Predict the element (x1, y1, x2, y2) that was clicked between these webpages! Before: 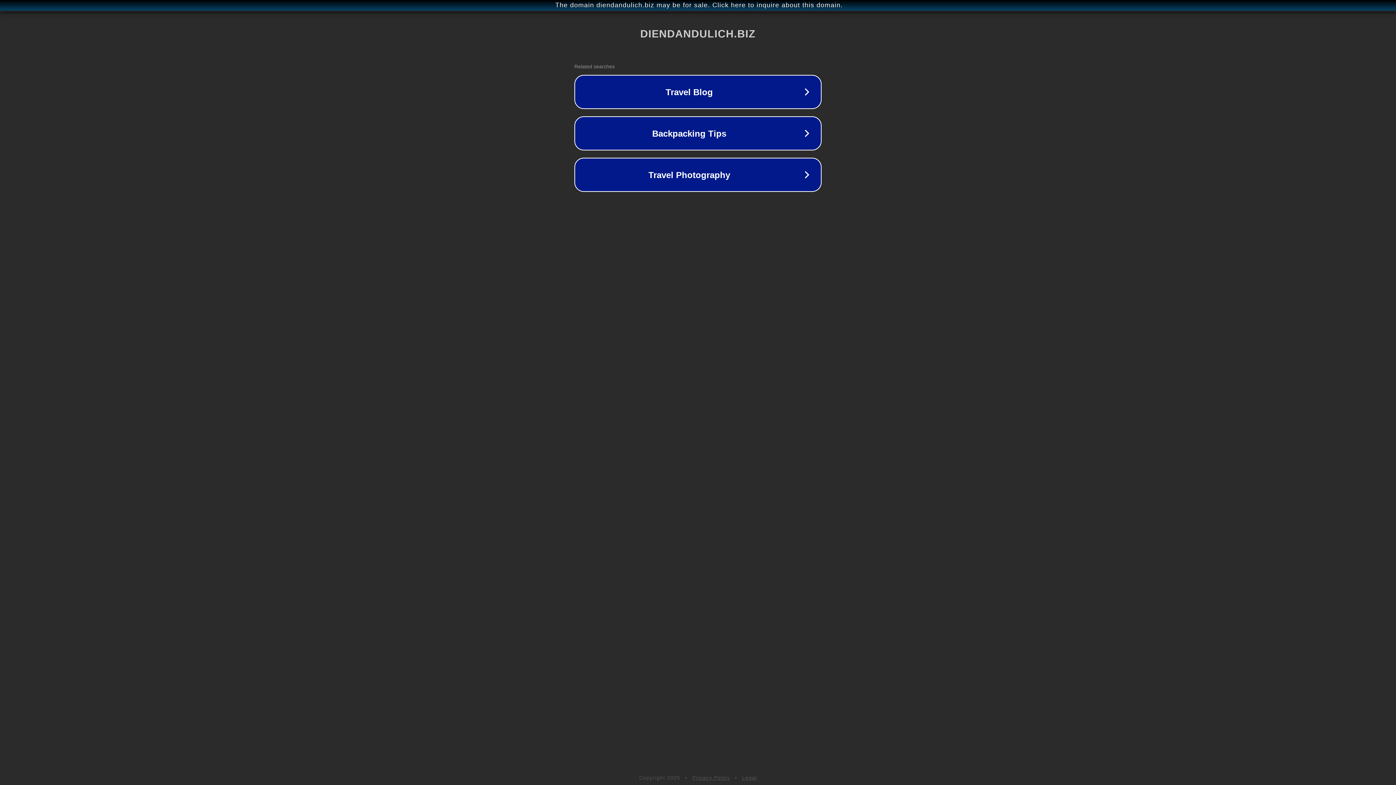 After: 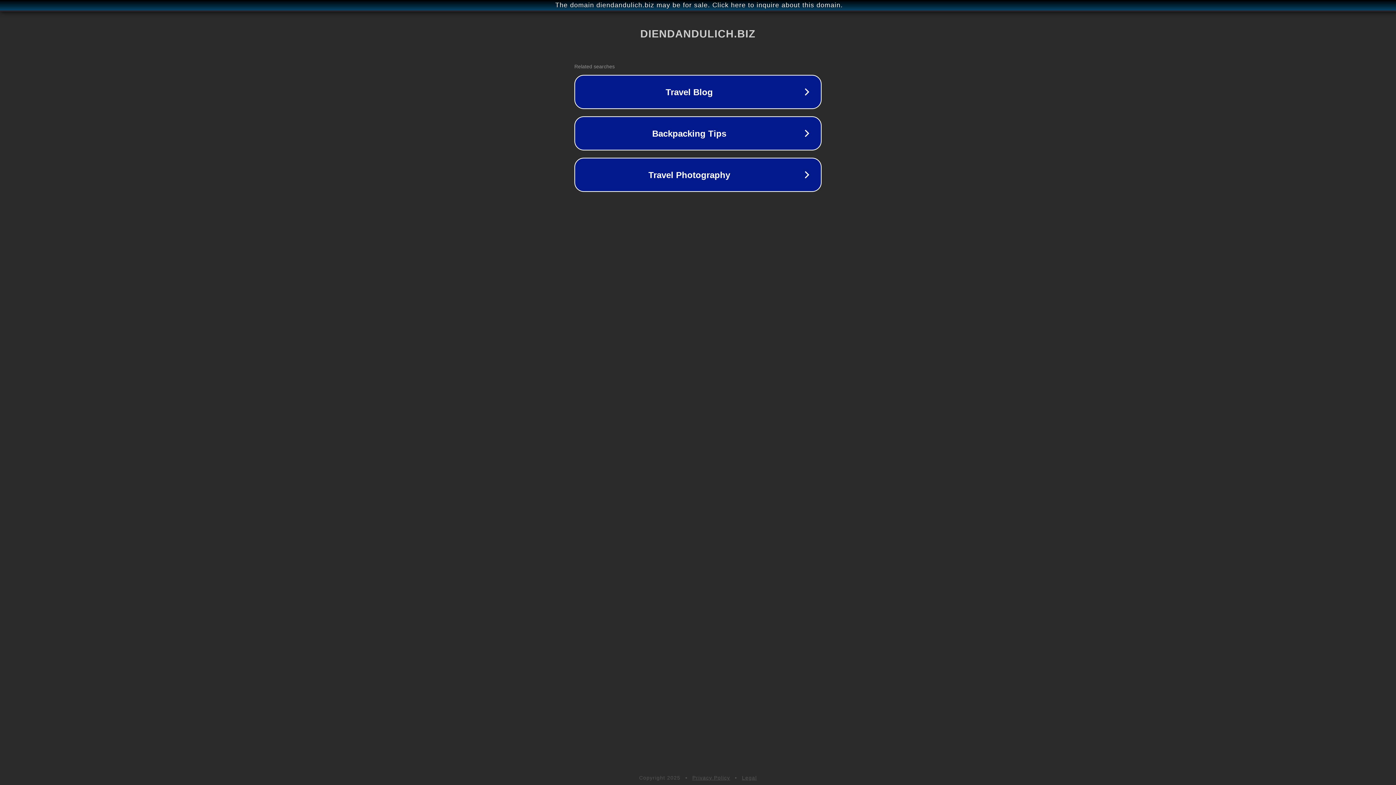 Action: label: Legal bbox: (742, 775, 757, 781)